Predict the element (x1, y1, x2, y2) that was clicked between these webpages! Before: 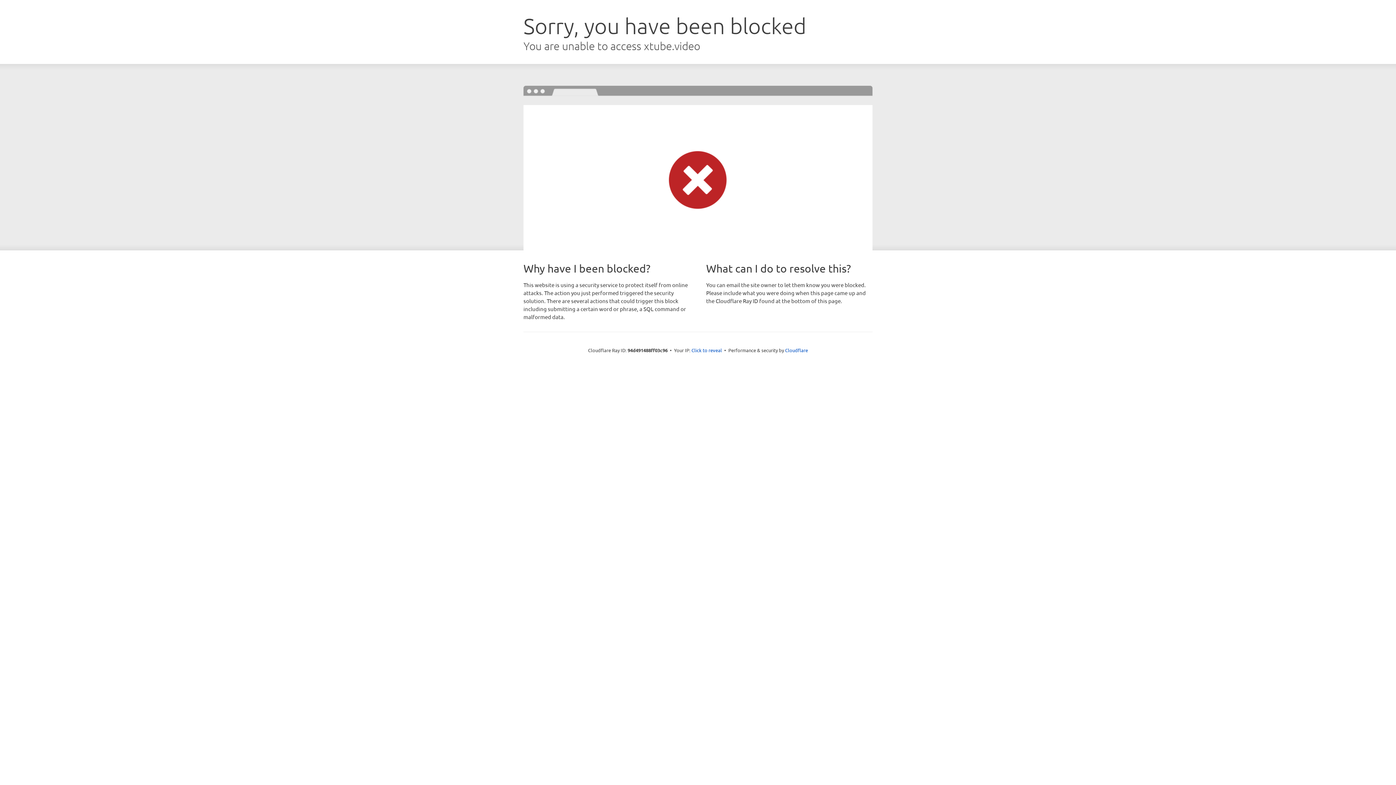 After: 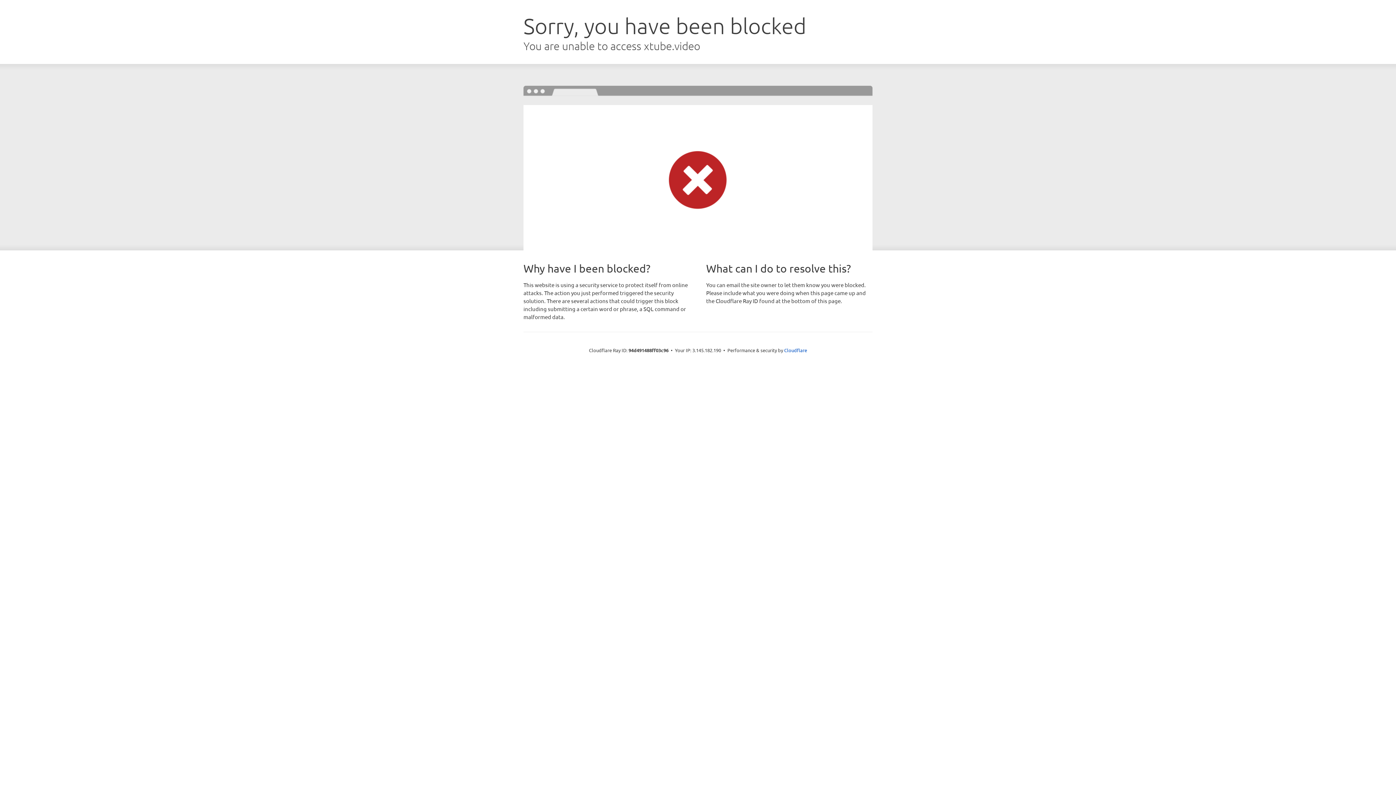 Action: label: Click to reveal bbox: (691, 346, 722, 353)